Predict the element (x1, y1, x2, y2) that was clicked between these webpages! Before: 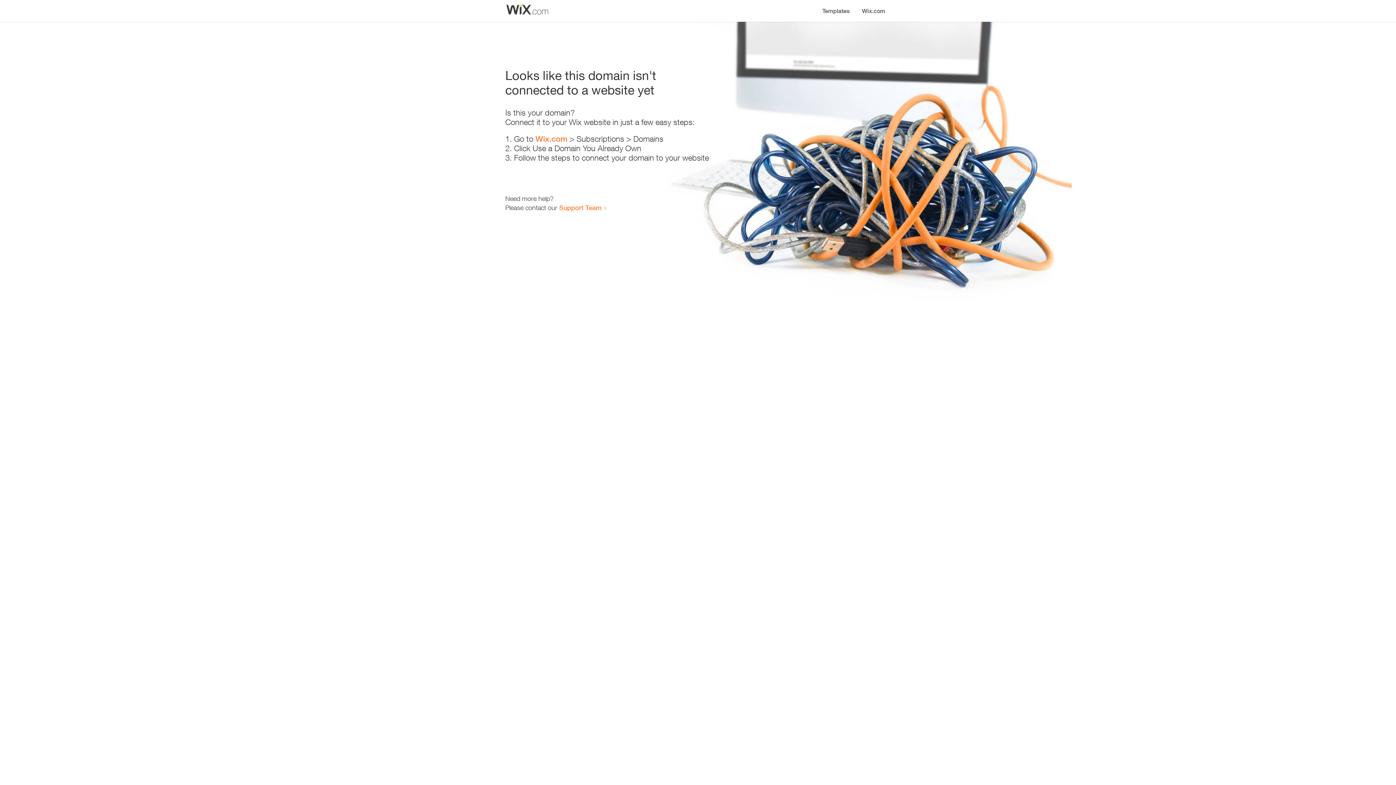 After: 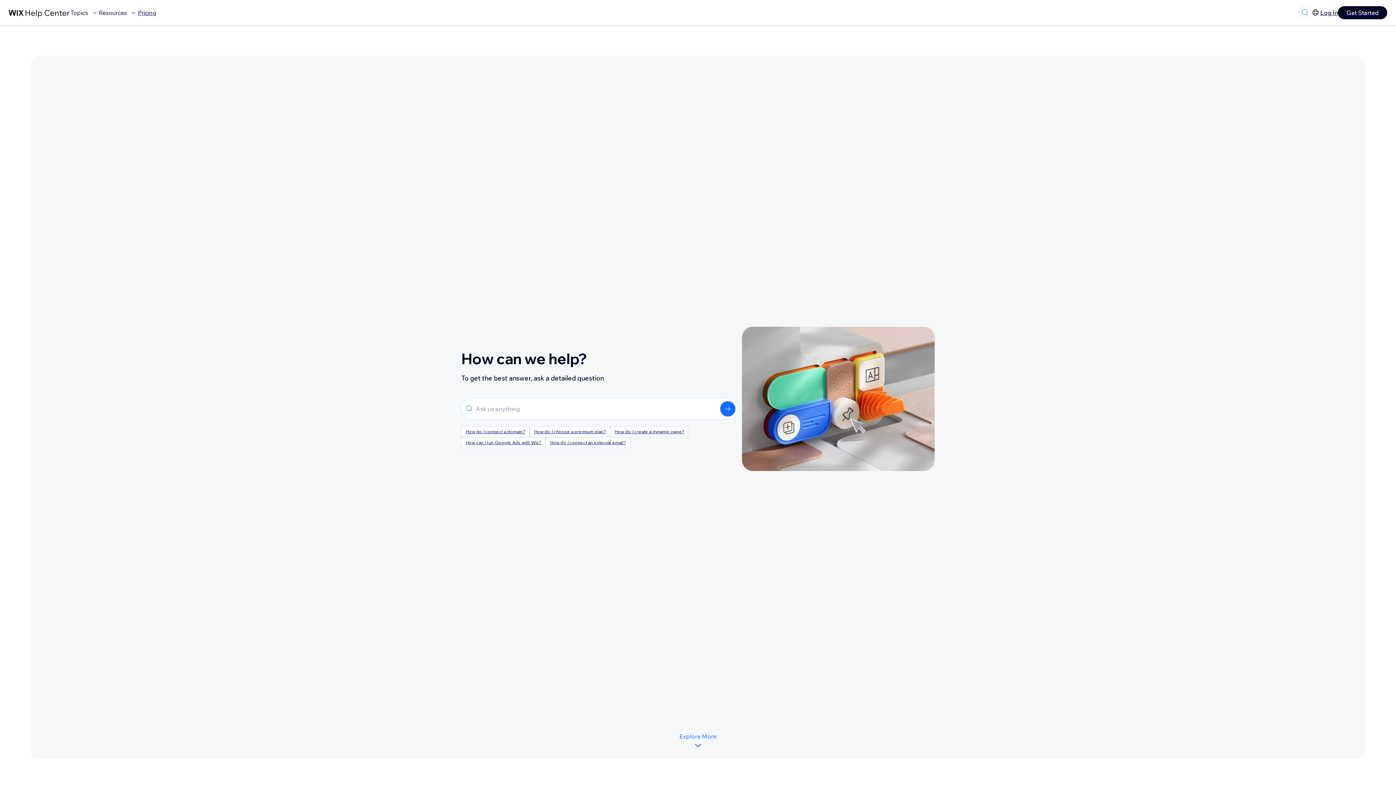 Action: bbox: (559, 203, 601, 211) label: Support Team